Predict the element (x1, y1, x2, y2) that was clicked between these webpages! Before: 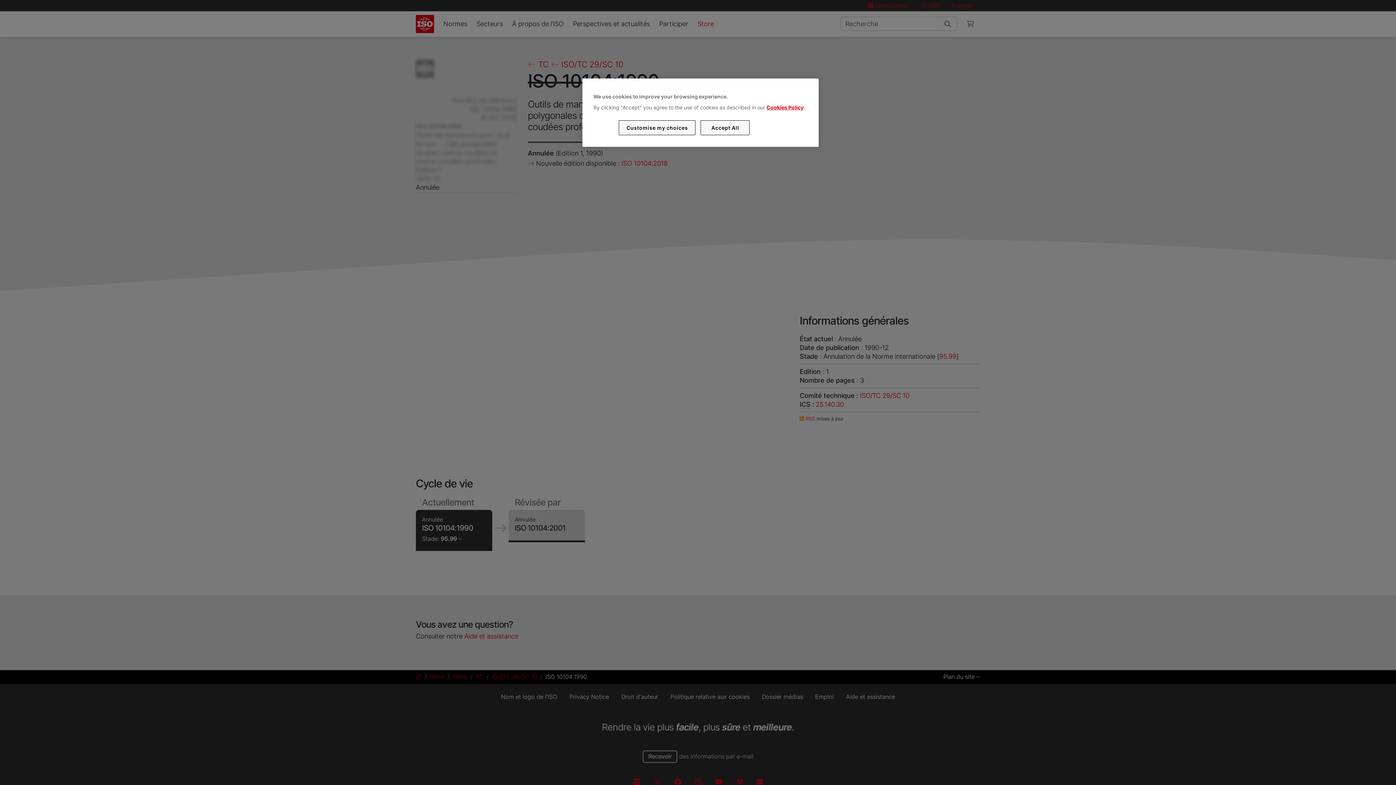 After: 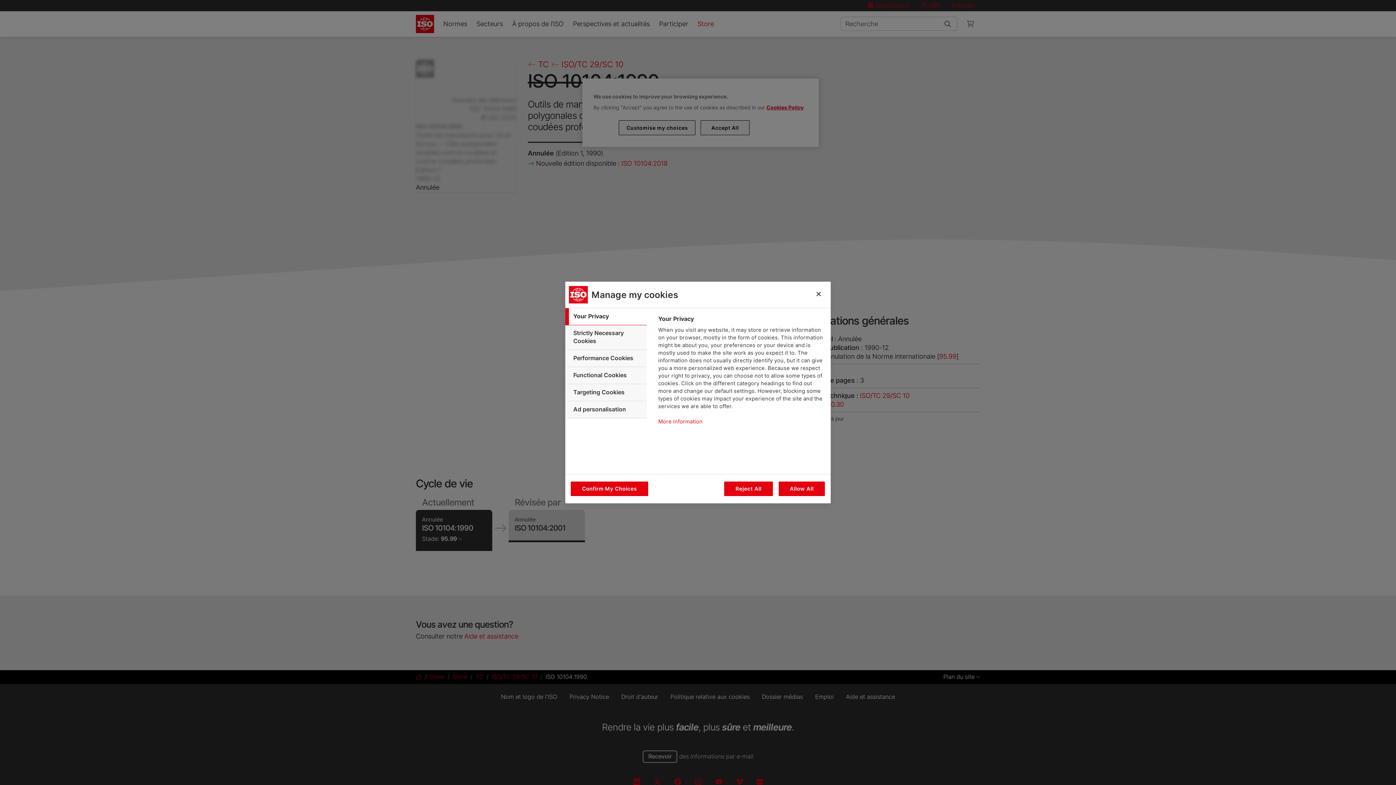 Action: bbox: (619, 120, 695, 135) label: Customise my choices